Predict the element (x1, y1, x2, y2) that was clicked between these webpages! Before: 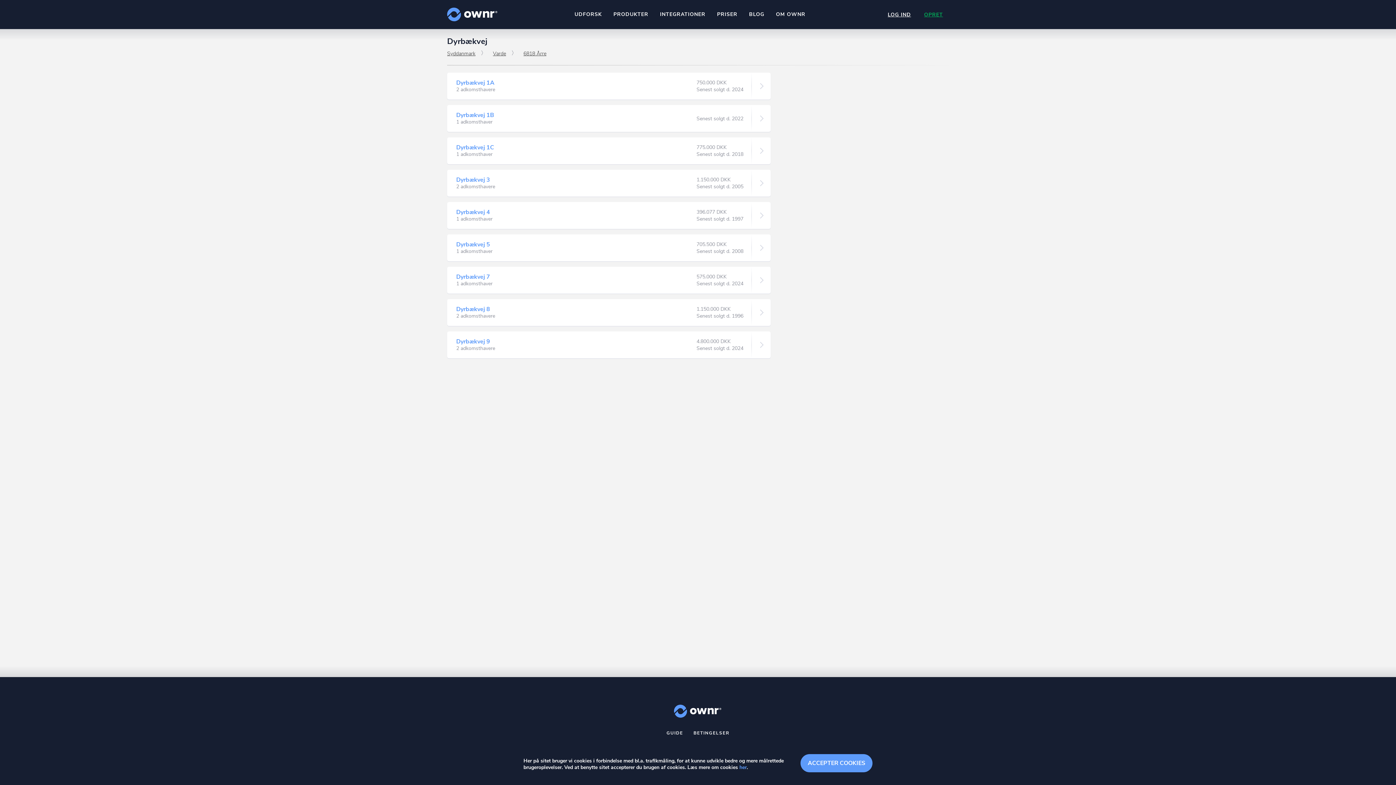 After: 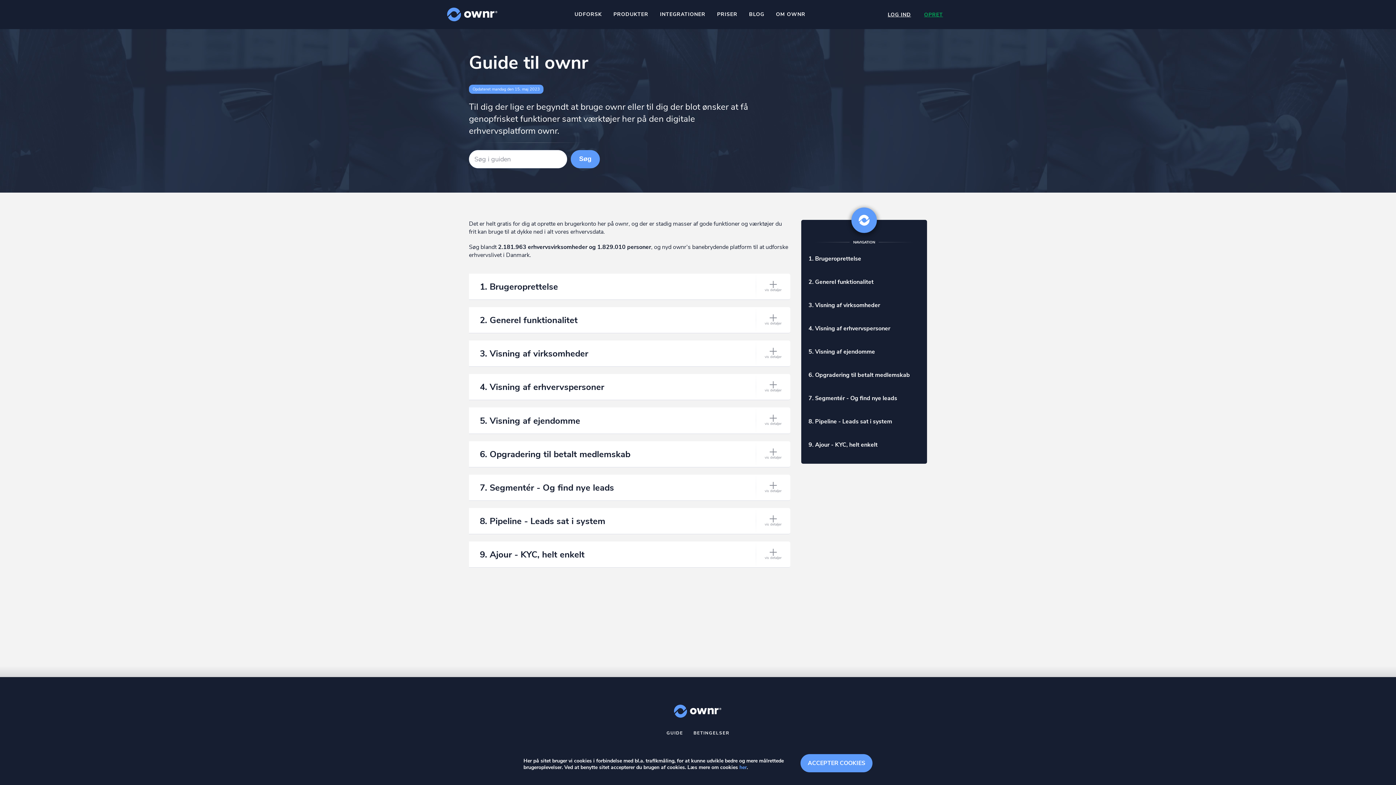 Action: bbox: (666, 730, 683, 736) label: GUIDE